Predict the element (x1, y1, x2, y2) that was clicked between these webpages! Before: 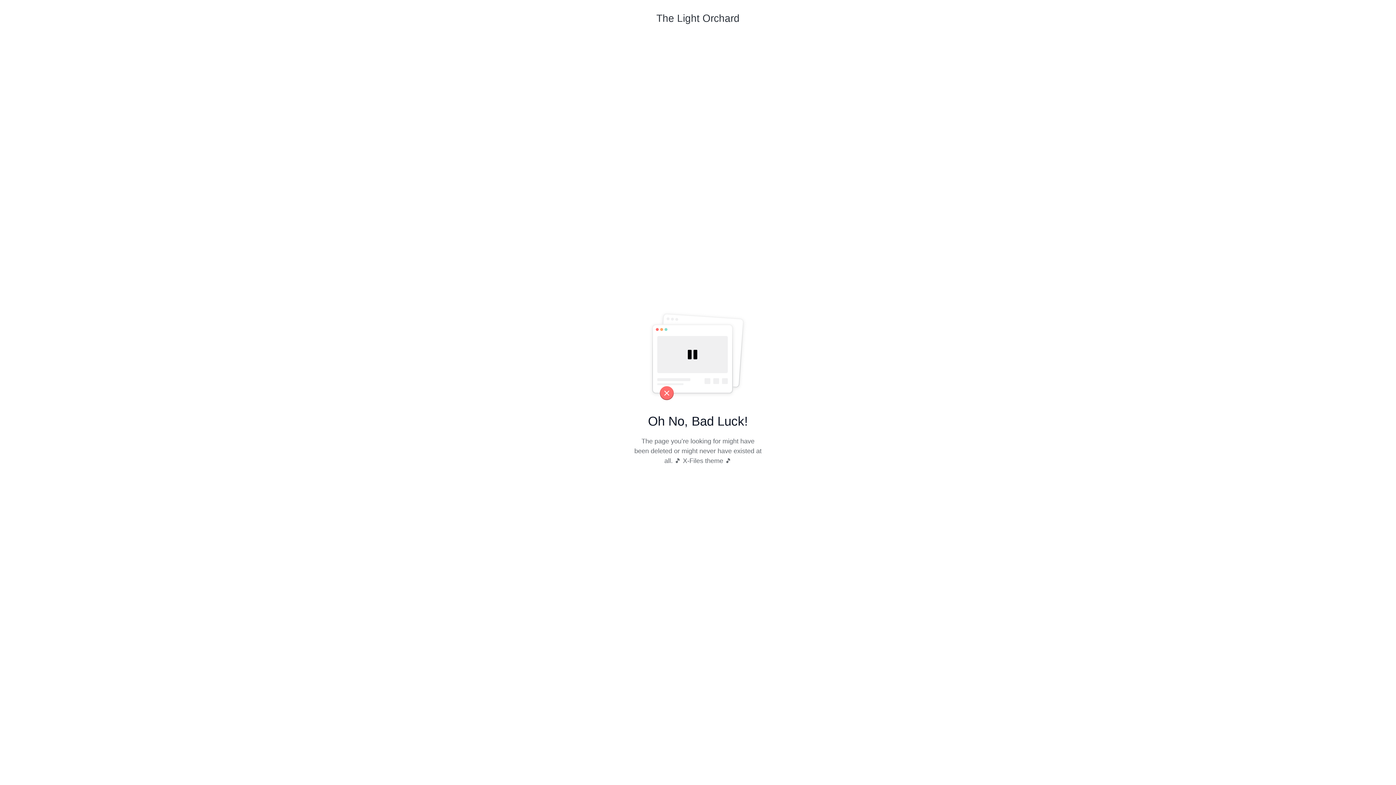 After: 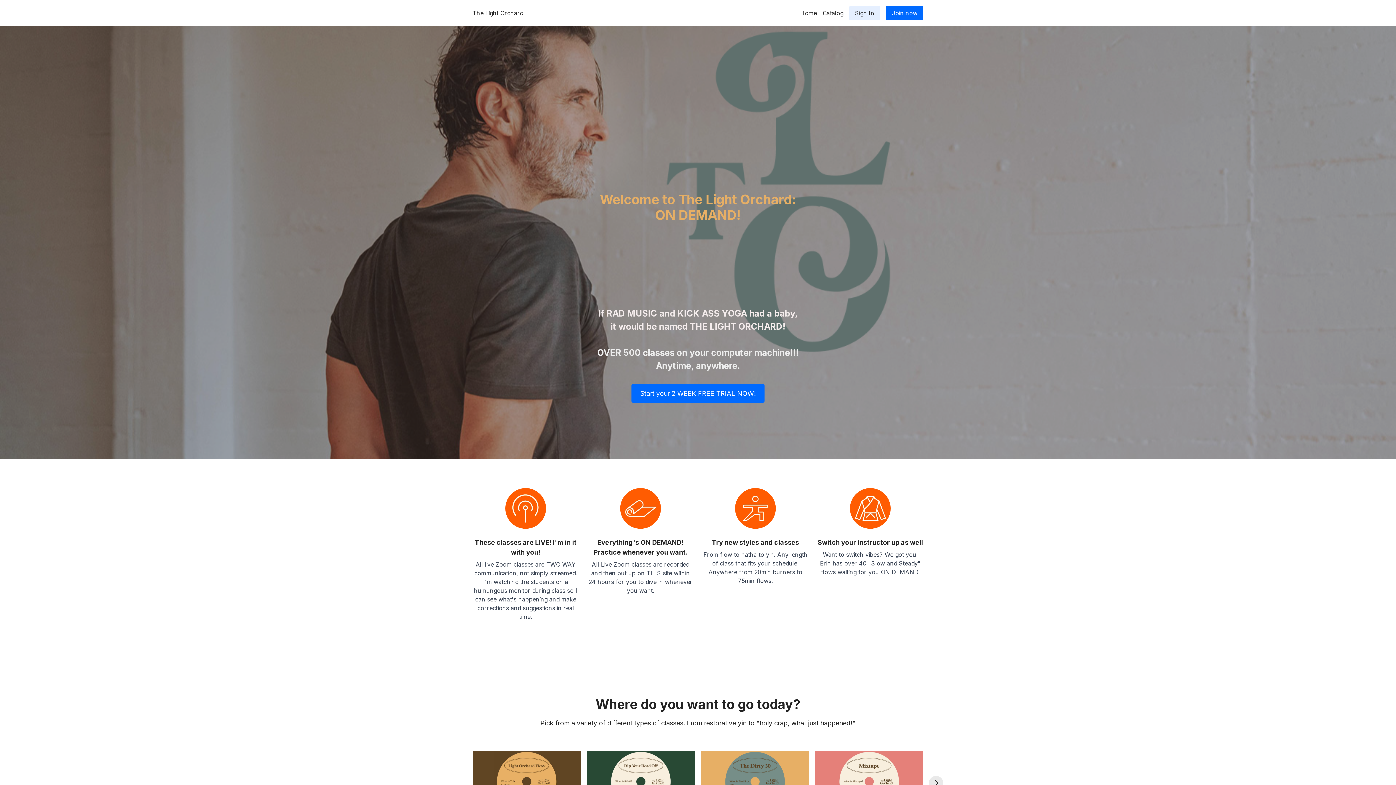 Action: label: The Light Orchard bbox: (656, 10, 739, 35)